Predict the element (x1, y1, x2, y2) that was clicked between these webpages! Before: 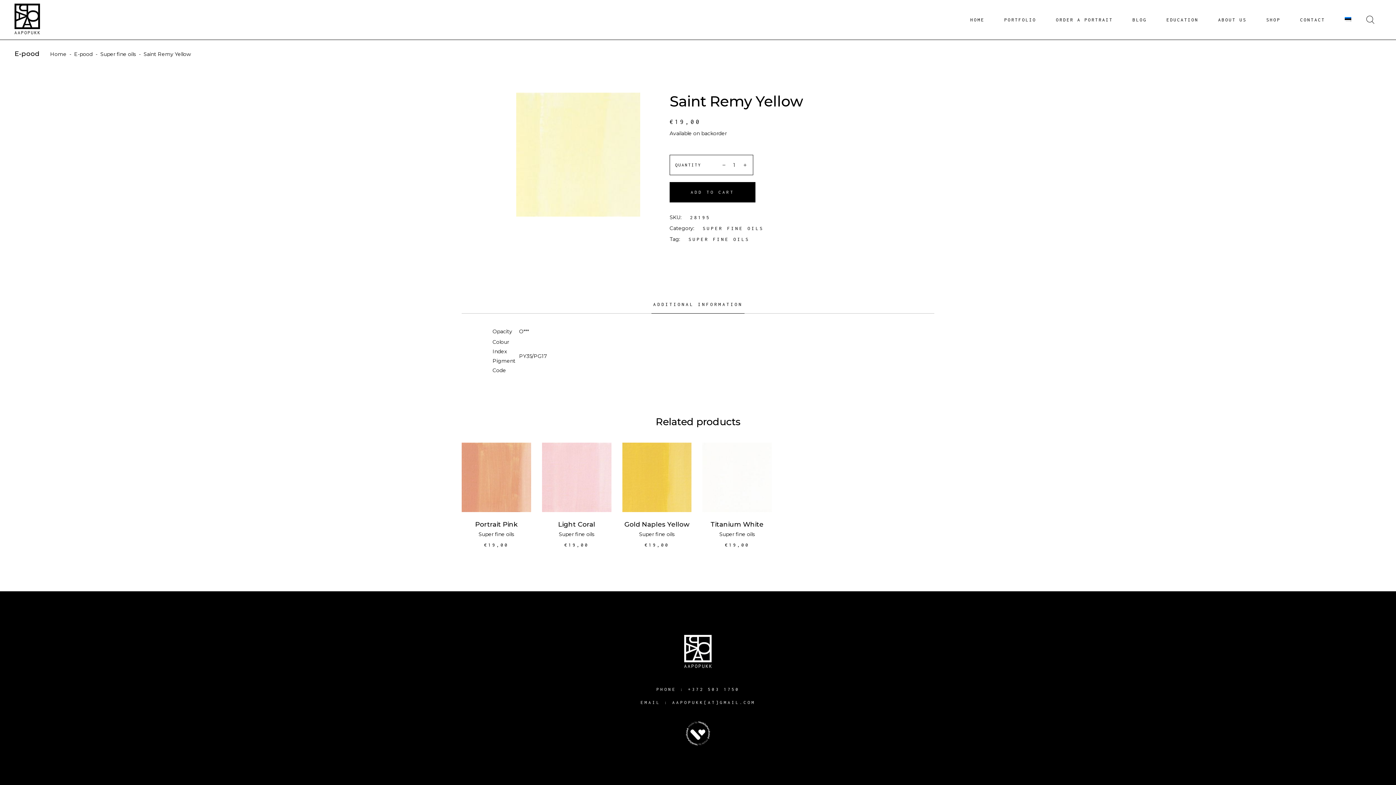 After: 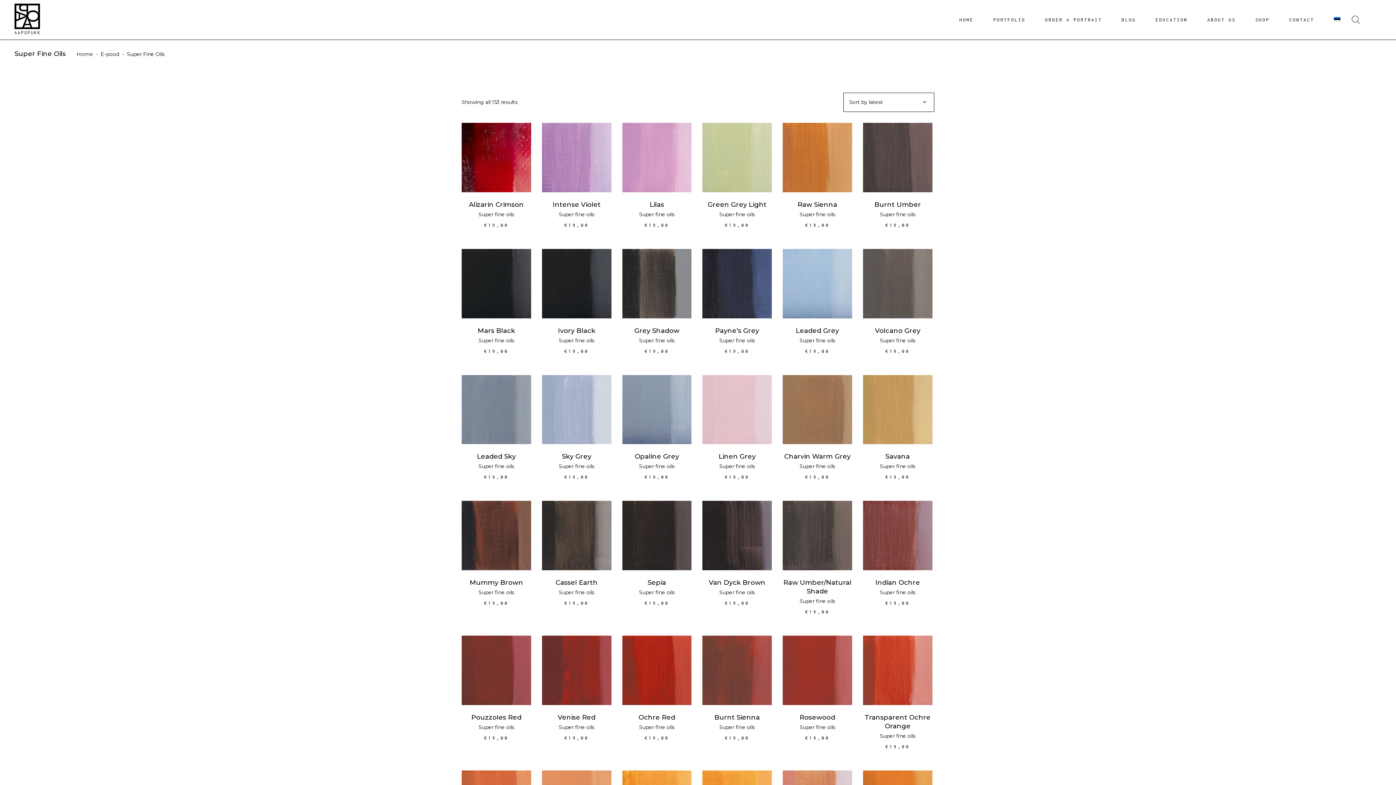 Action: bbox: (688, 236, 749, 242) label: SUPER FINE OILS